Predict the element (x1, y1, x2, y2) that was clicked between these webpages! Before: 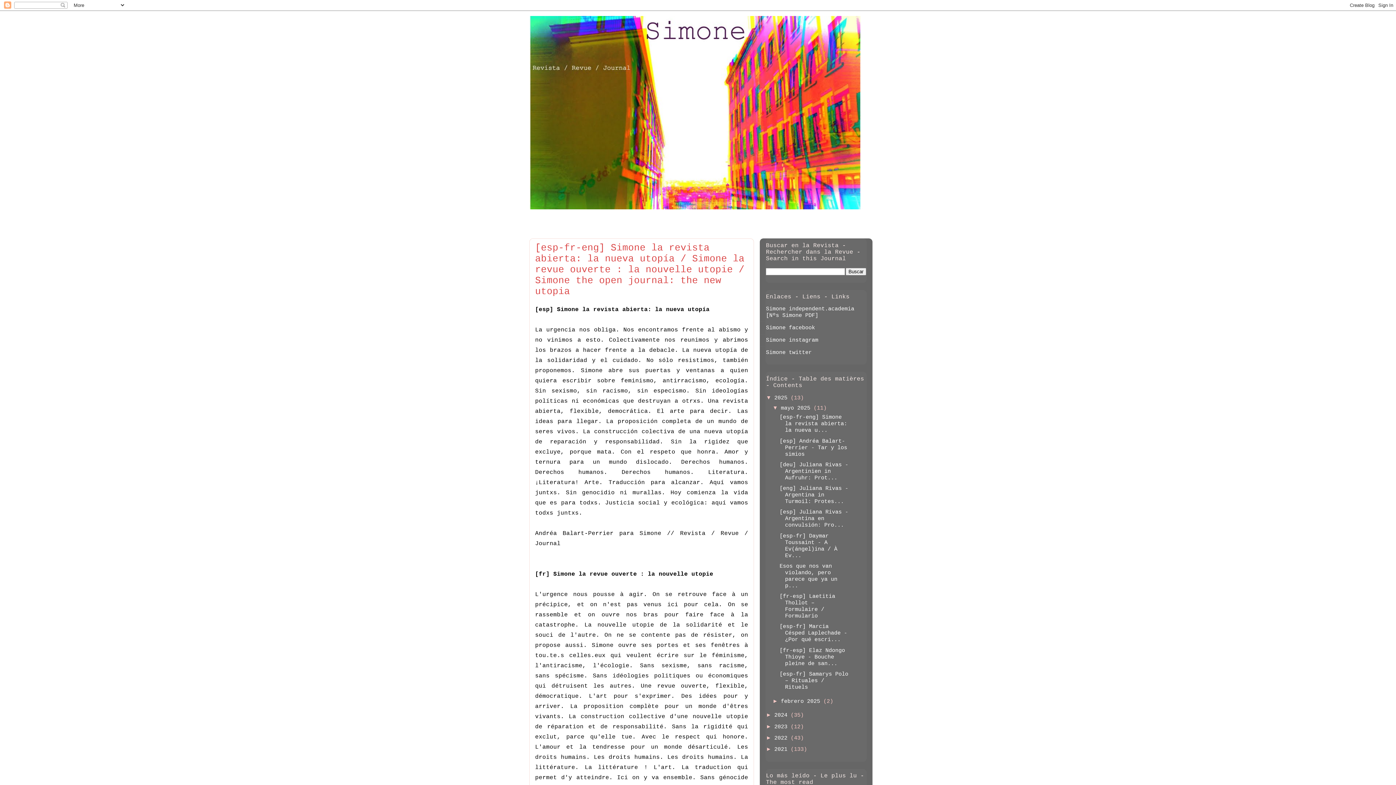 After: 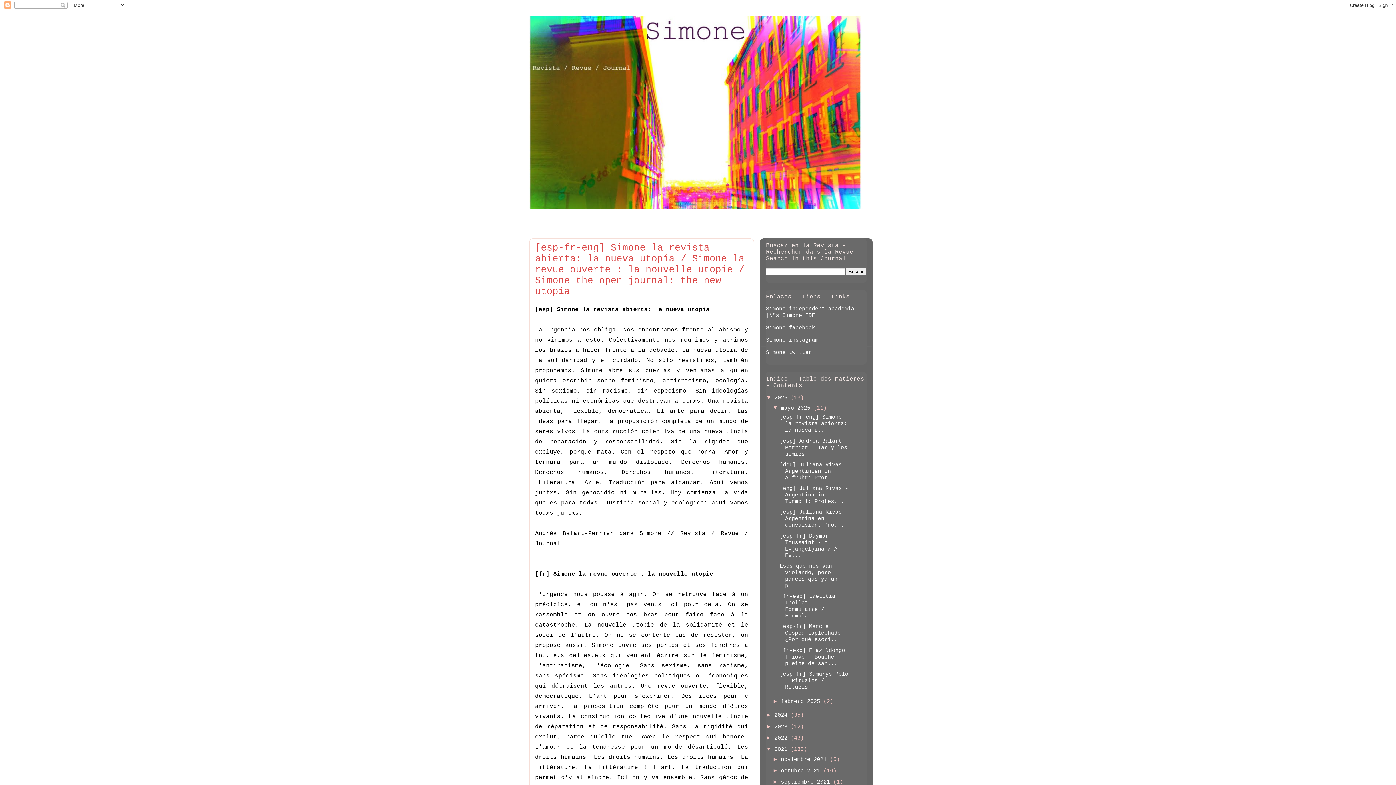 Action: label: ►   bbox: (766, 746, 774, 752)